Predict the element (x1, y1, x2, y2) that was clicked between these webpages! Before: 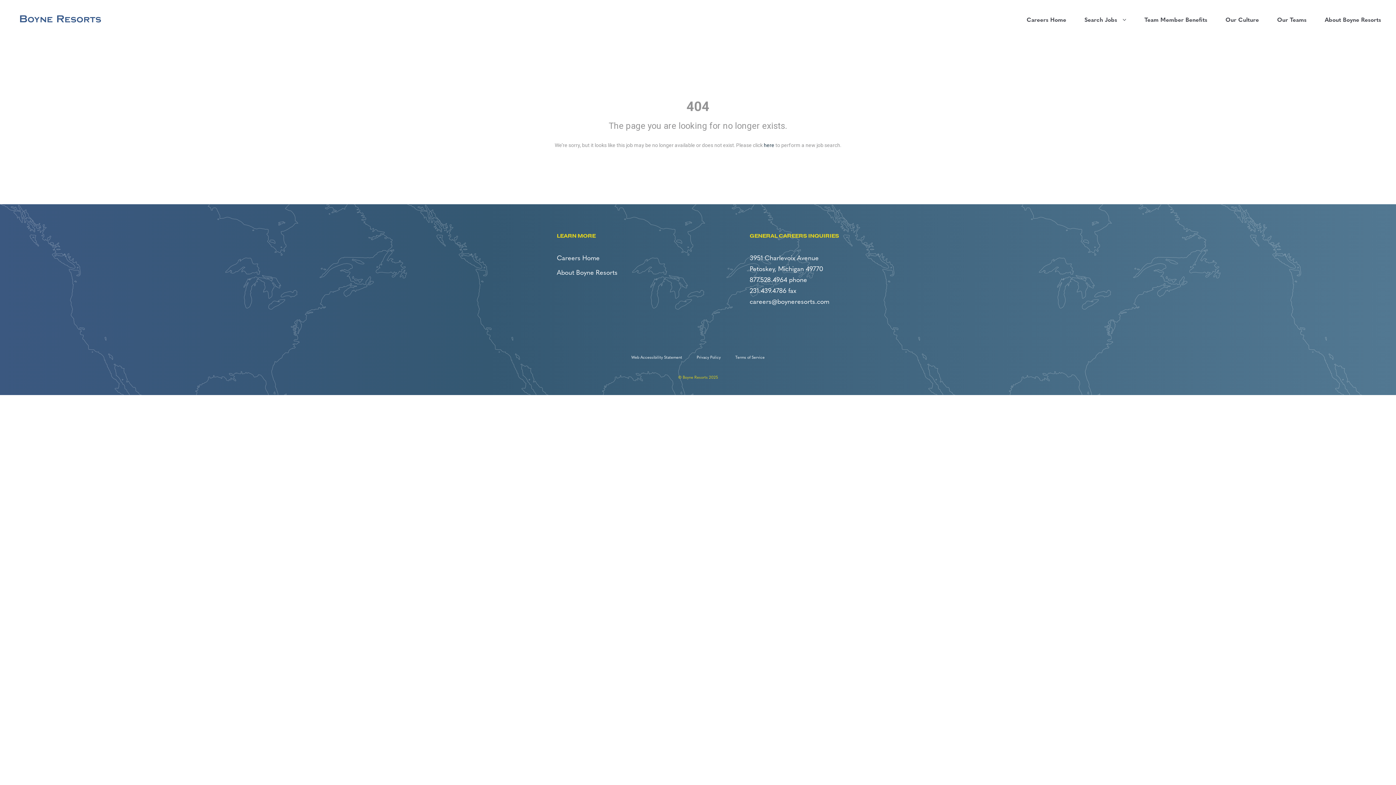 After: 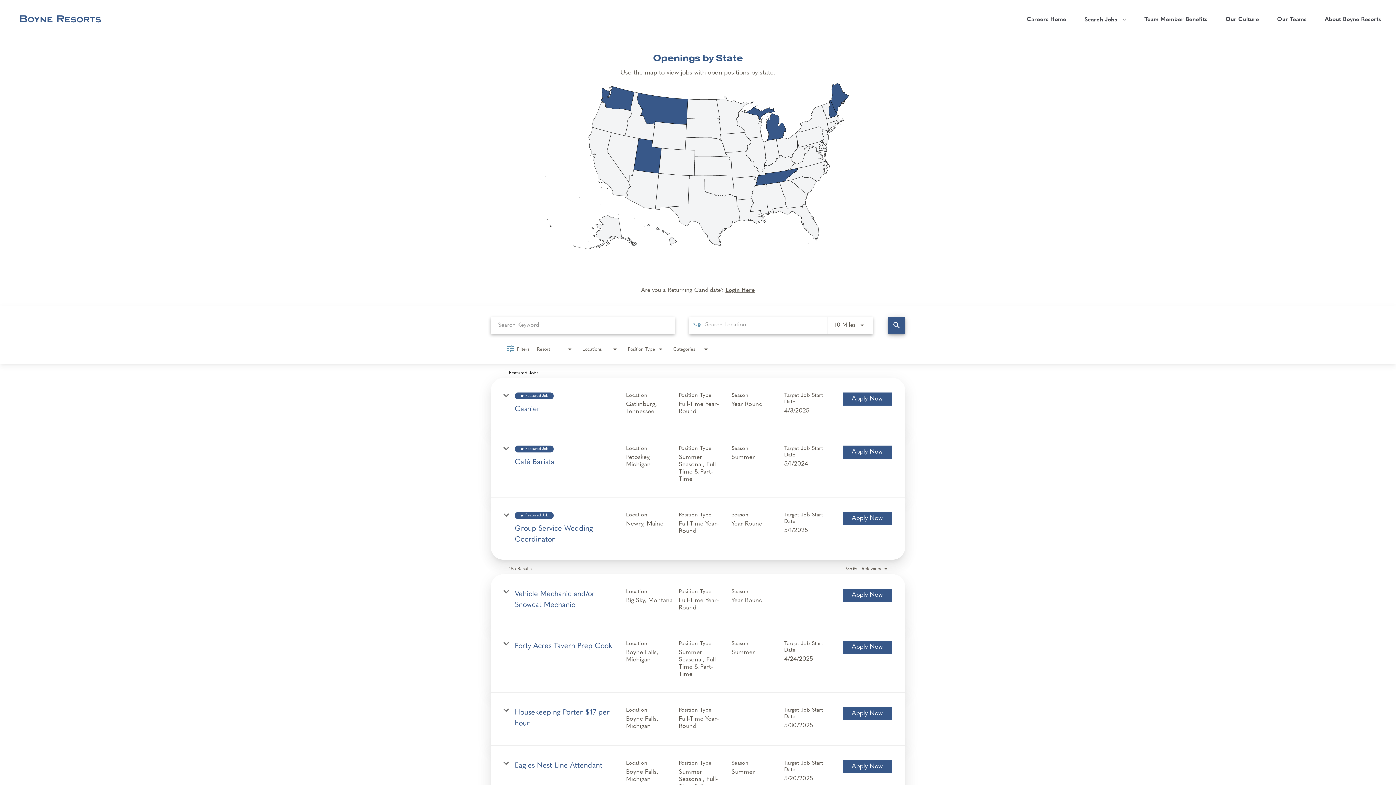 Action: label: here bbox: (764, 142, 774, 148)